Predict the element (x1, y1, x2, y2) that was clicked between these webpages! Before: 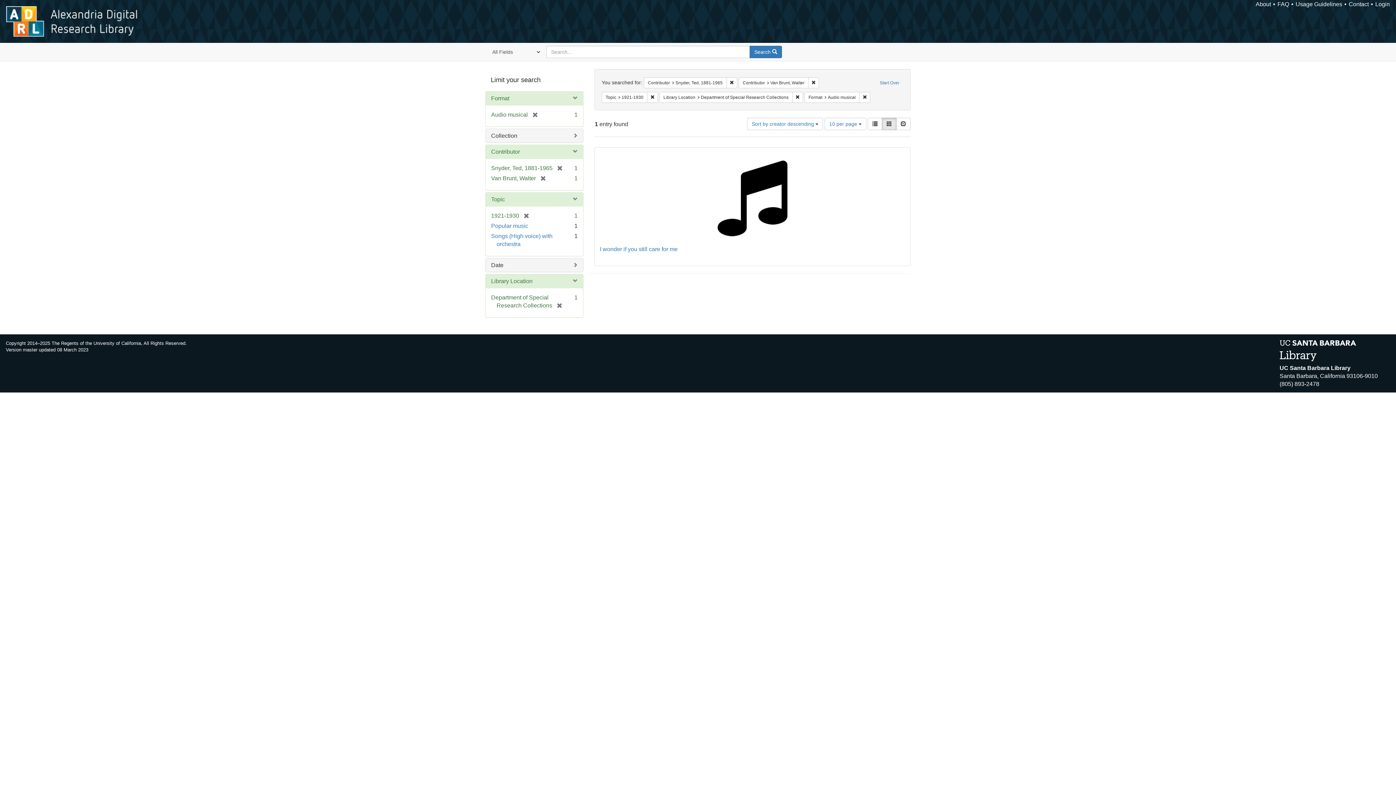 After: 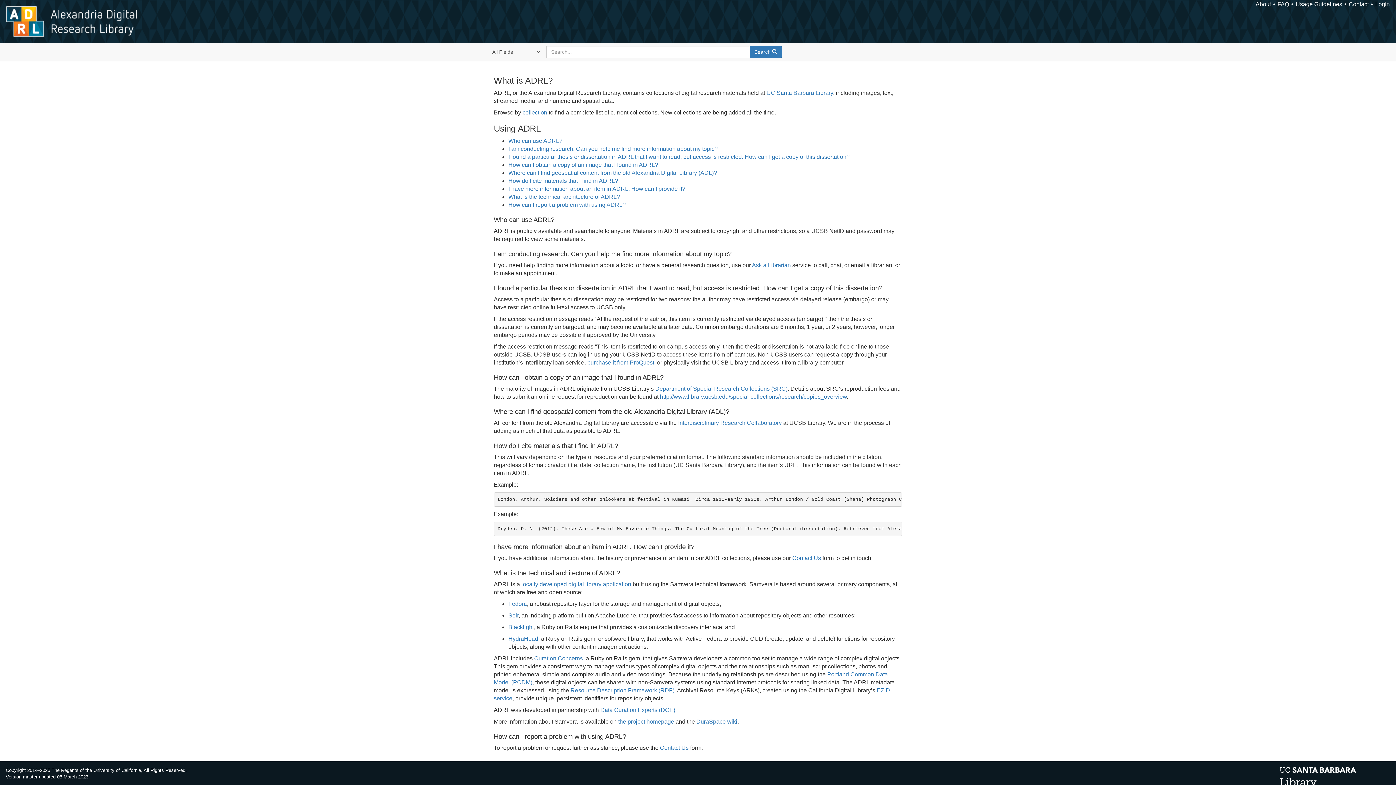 Action: bbox: (1277, 1, 1289, 7) label: FAQ